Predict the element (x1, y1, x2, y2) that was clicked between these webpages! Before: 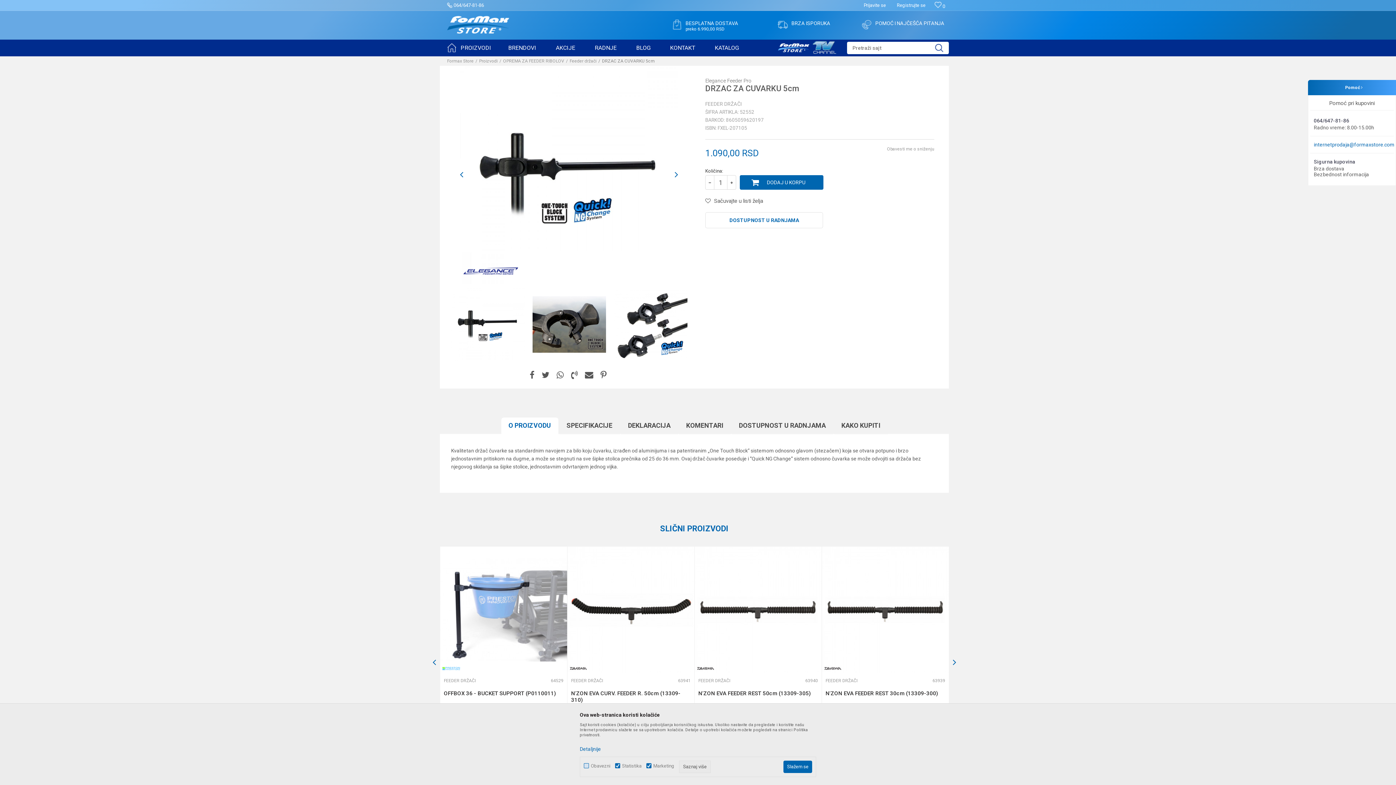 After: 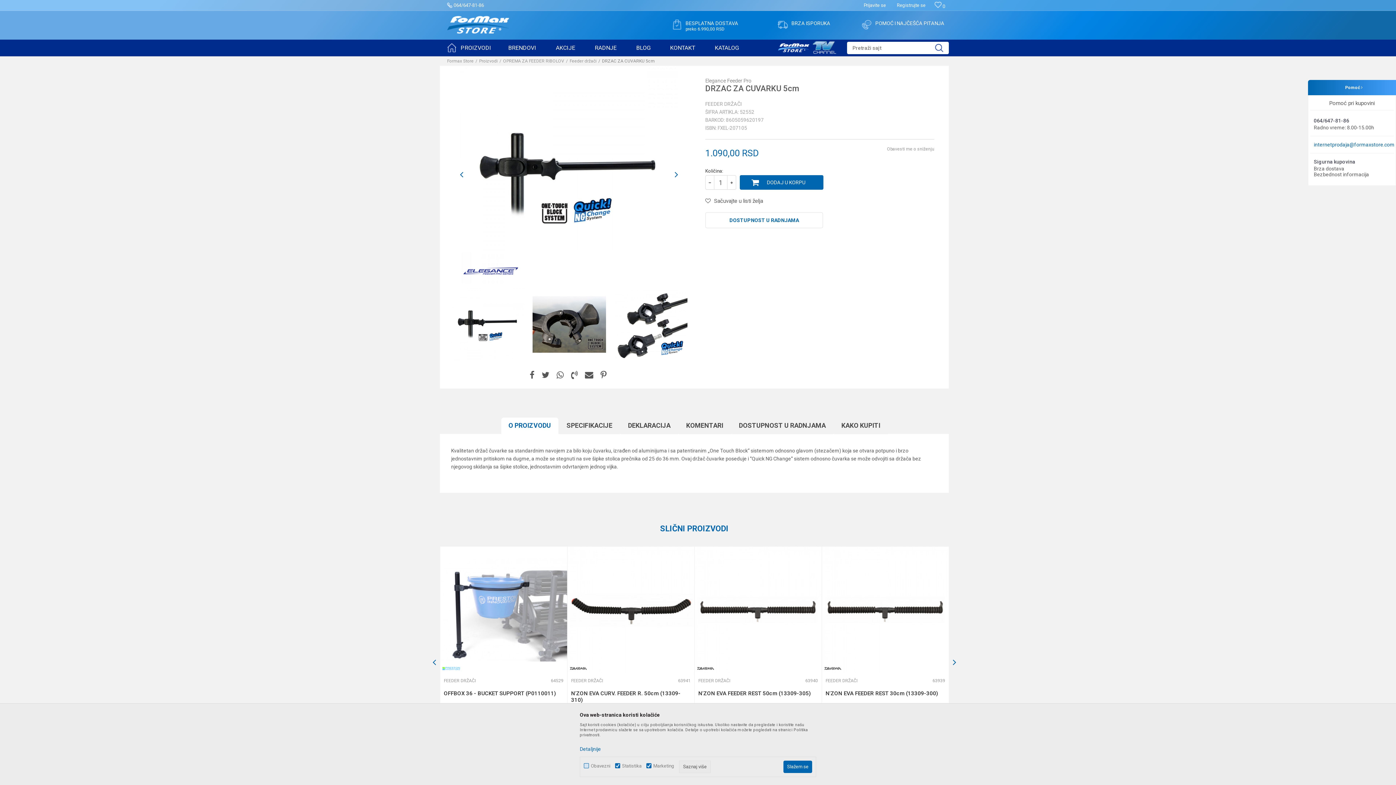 Action: bbox: (501, 421, 558, 429) label: O PROIZVODU